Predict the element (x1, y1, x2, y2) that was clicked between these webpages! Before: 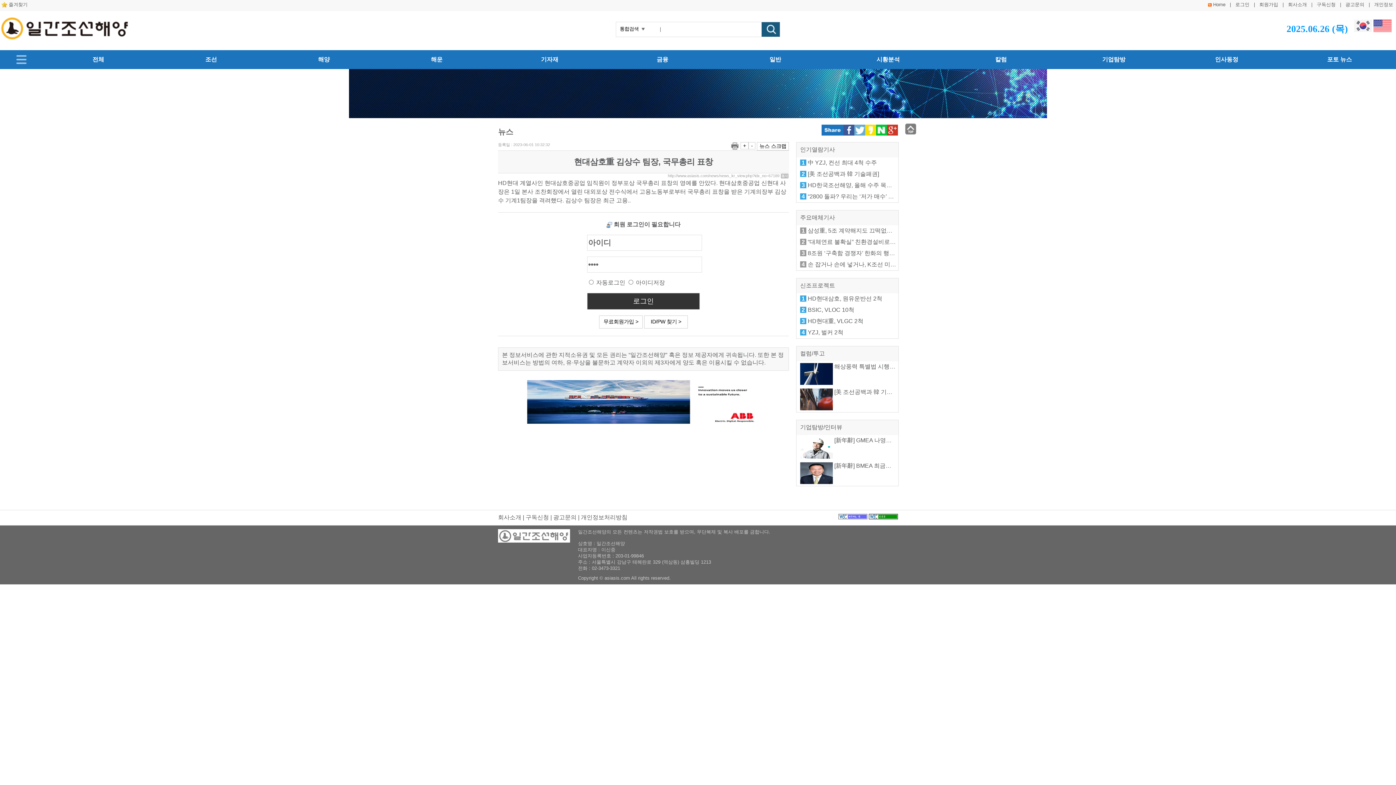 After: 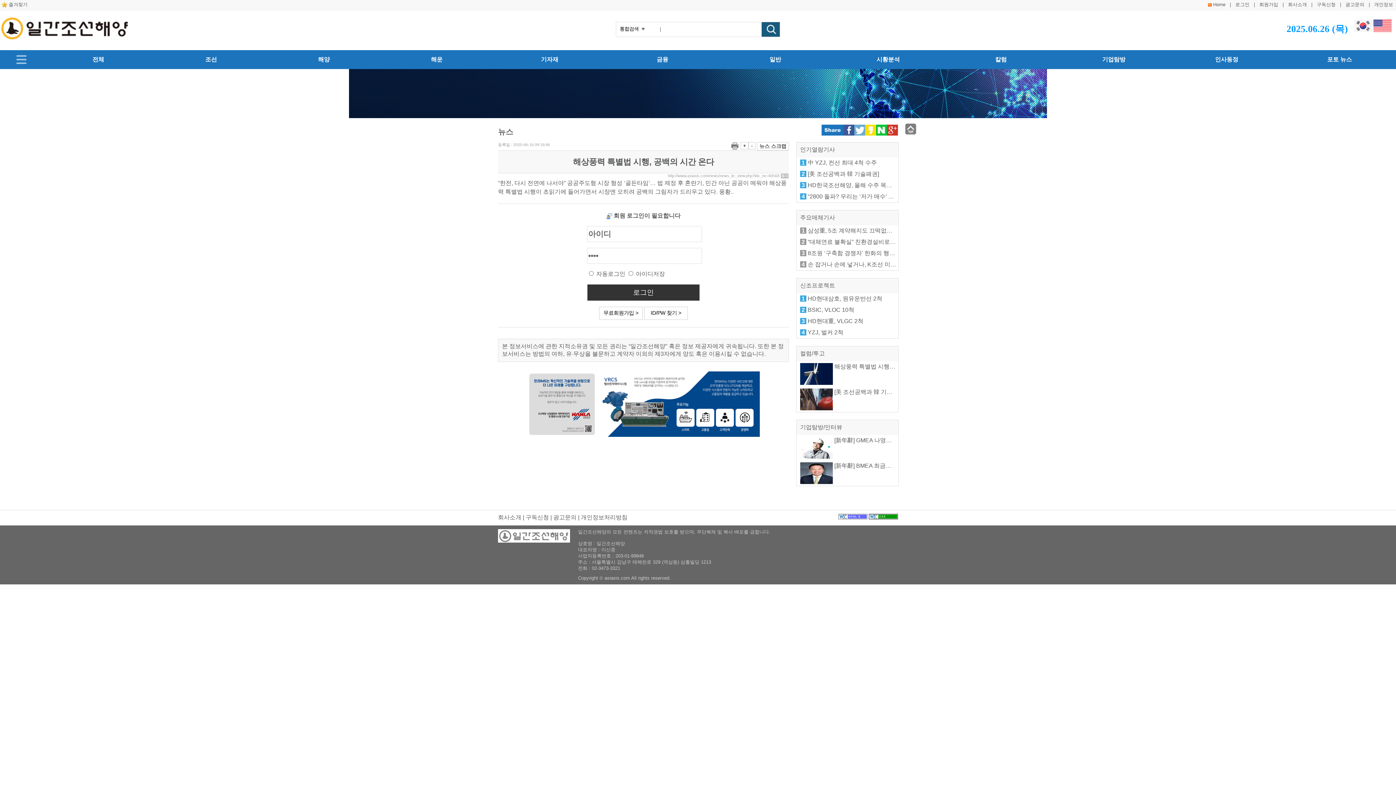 Action: bbox: (800, 363, 936, 369) label:  해상풍력 특별법 시행, 공백의 시간 온다